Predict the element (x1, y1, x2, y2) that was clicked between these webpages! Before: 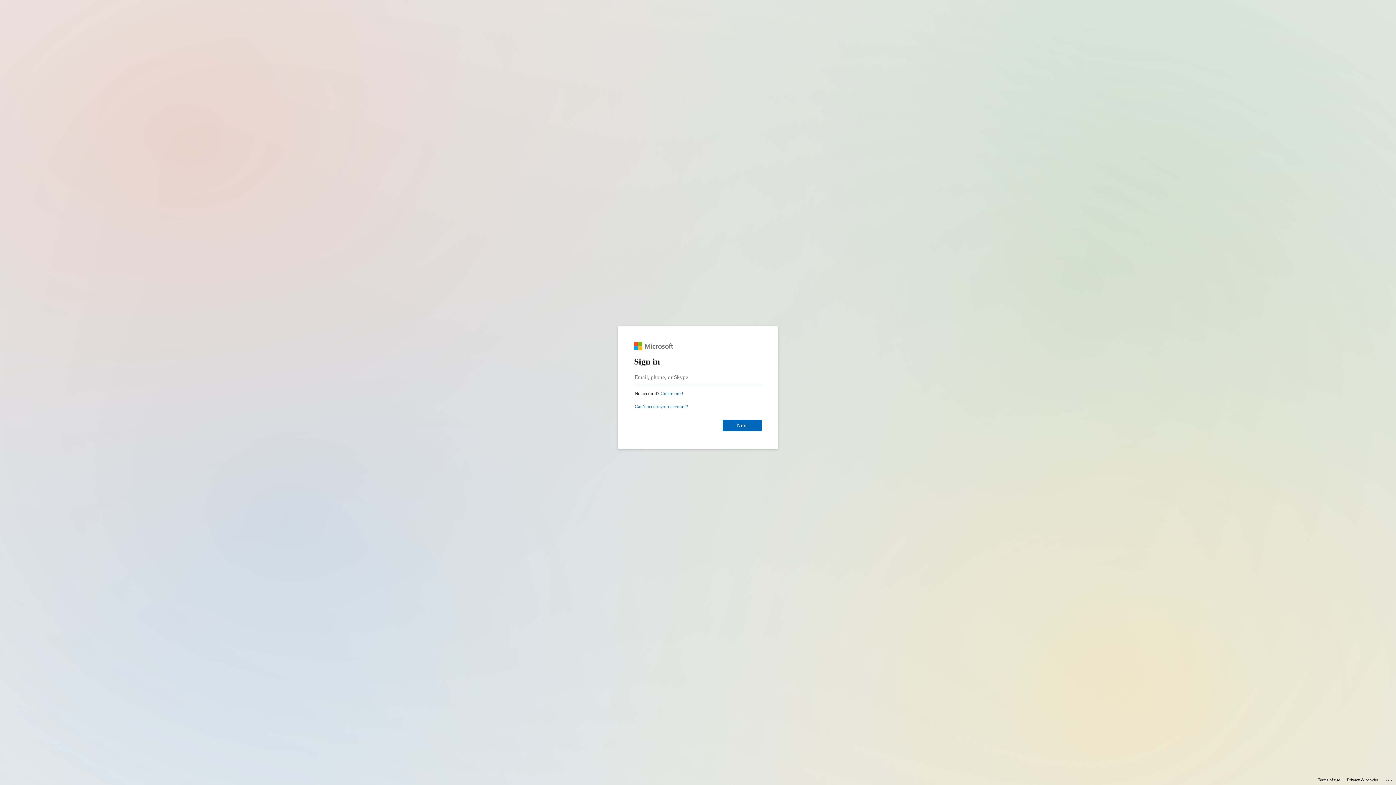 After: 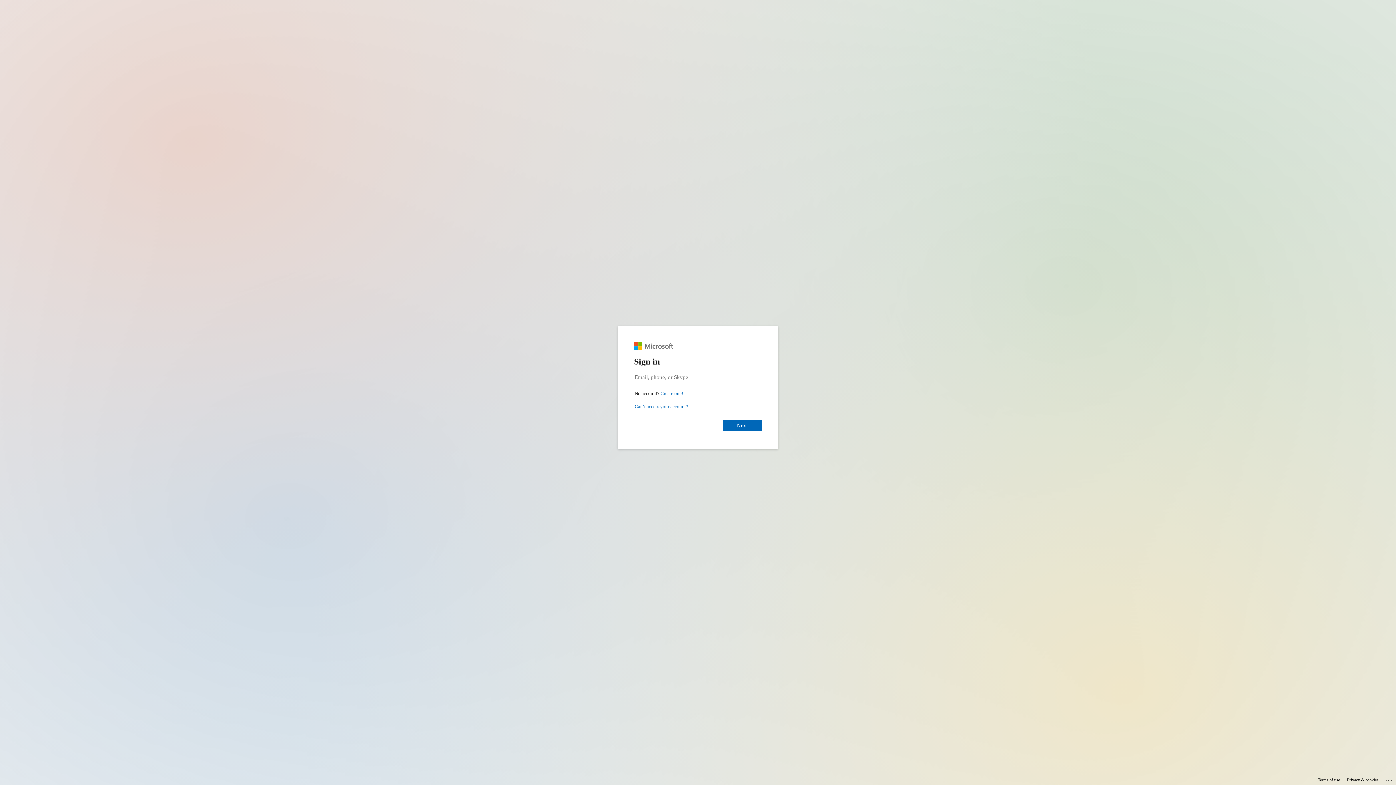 Action: bbox: (1318, 775, 1340, 785) label: Terms of use